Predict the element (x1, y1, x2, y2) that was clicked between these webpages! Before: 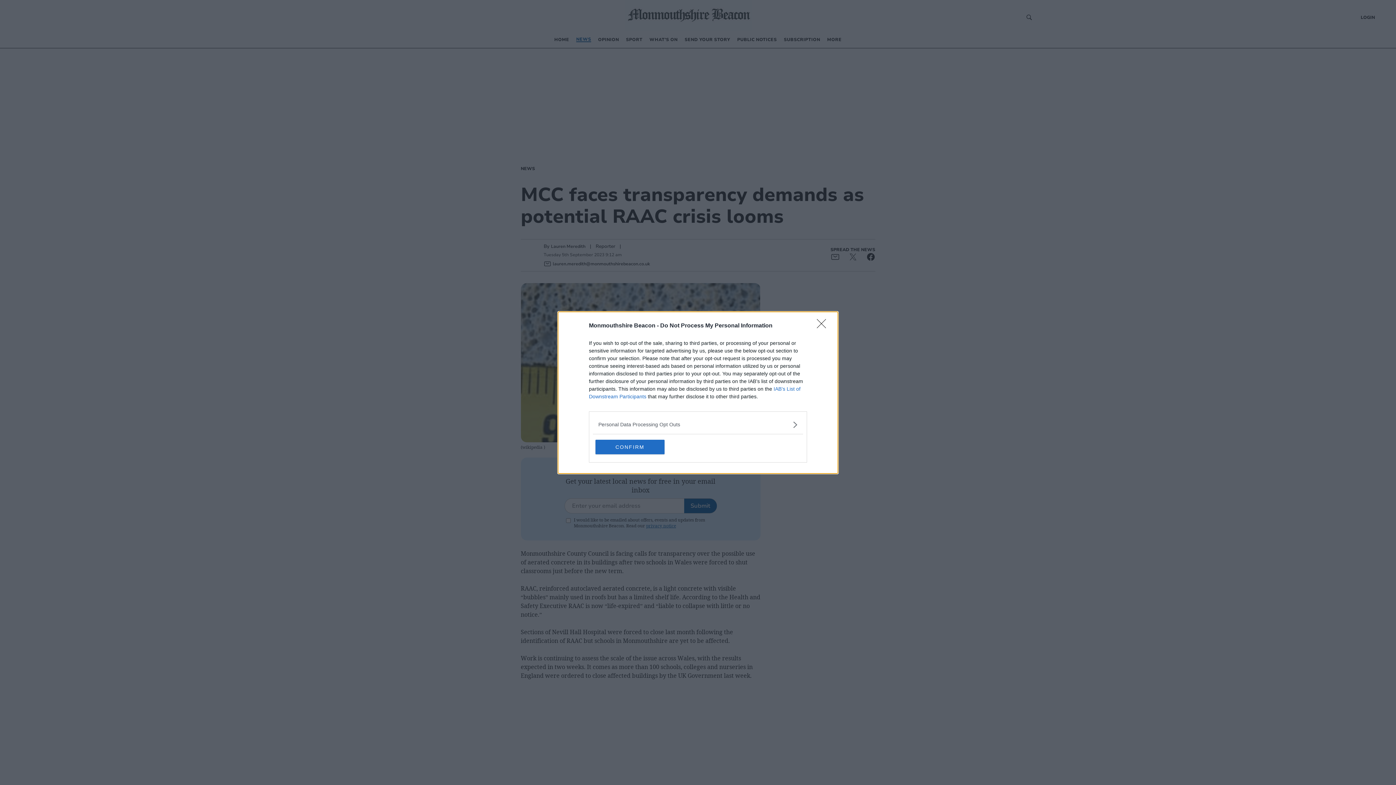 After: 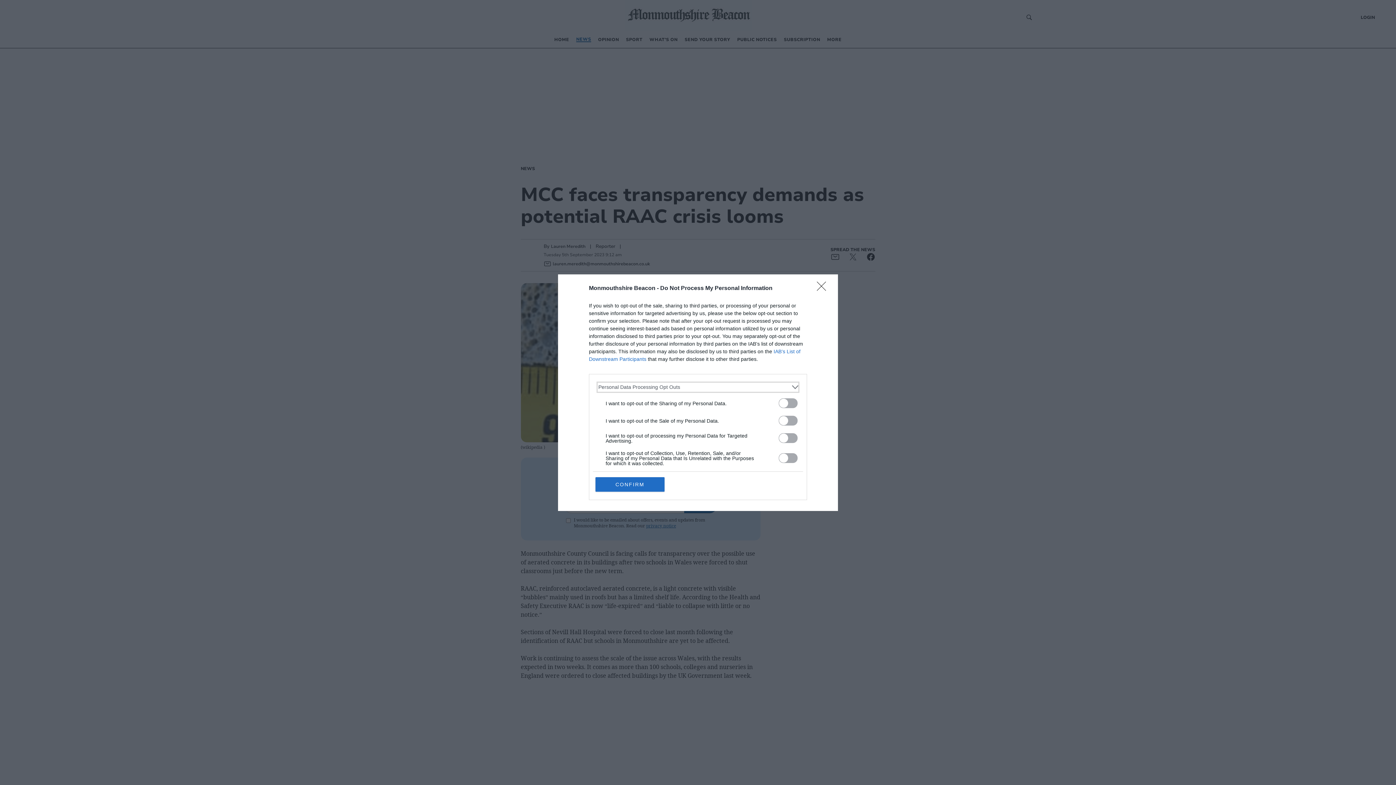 Action: label: Opt-Outs bbox: (598, 420, 797, 428)